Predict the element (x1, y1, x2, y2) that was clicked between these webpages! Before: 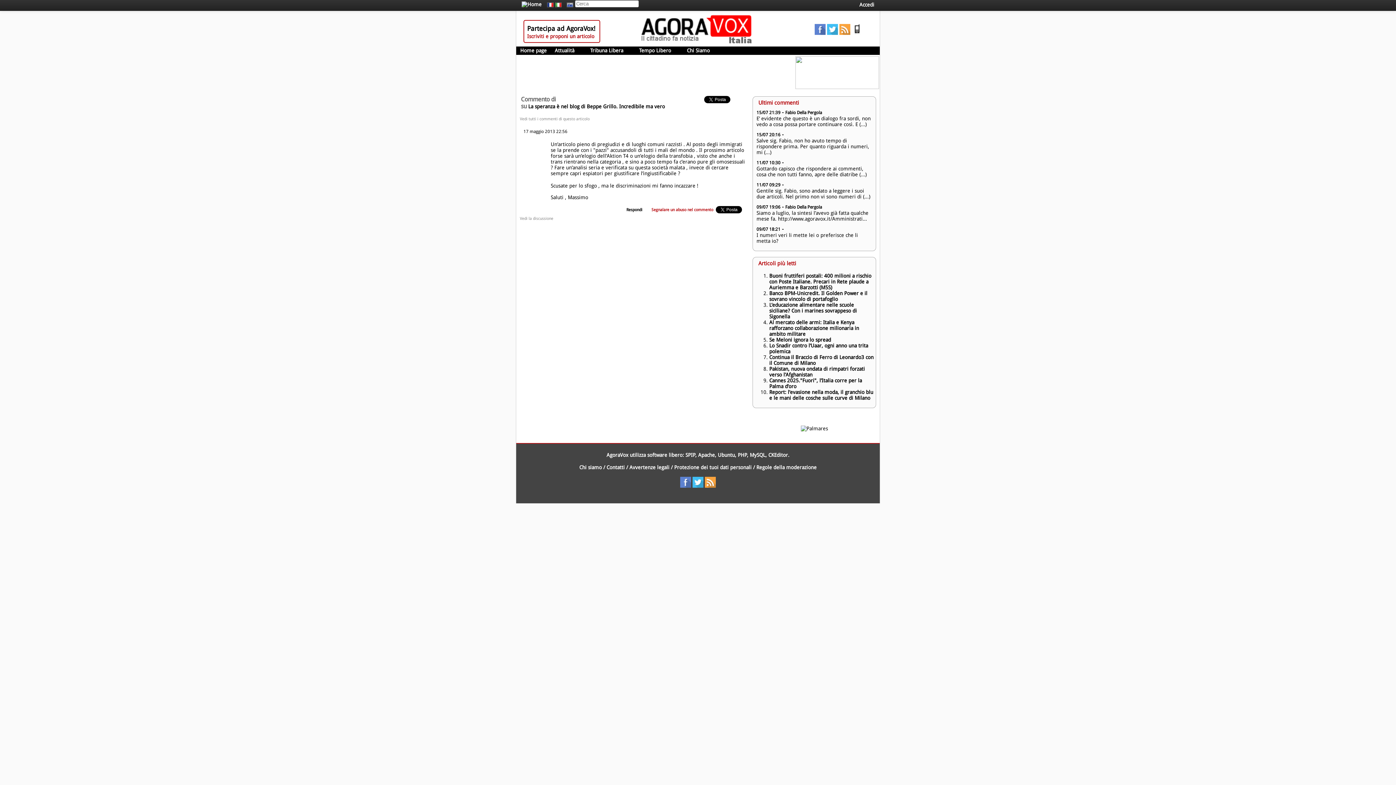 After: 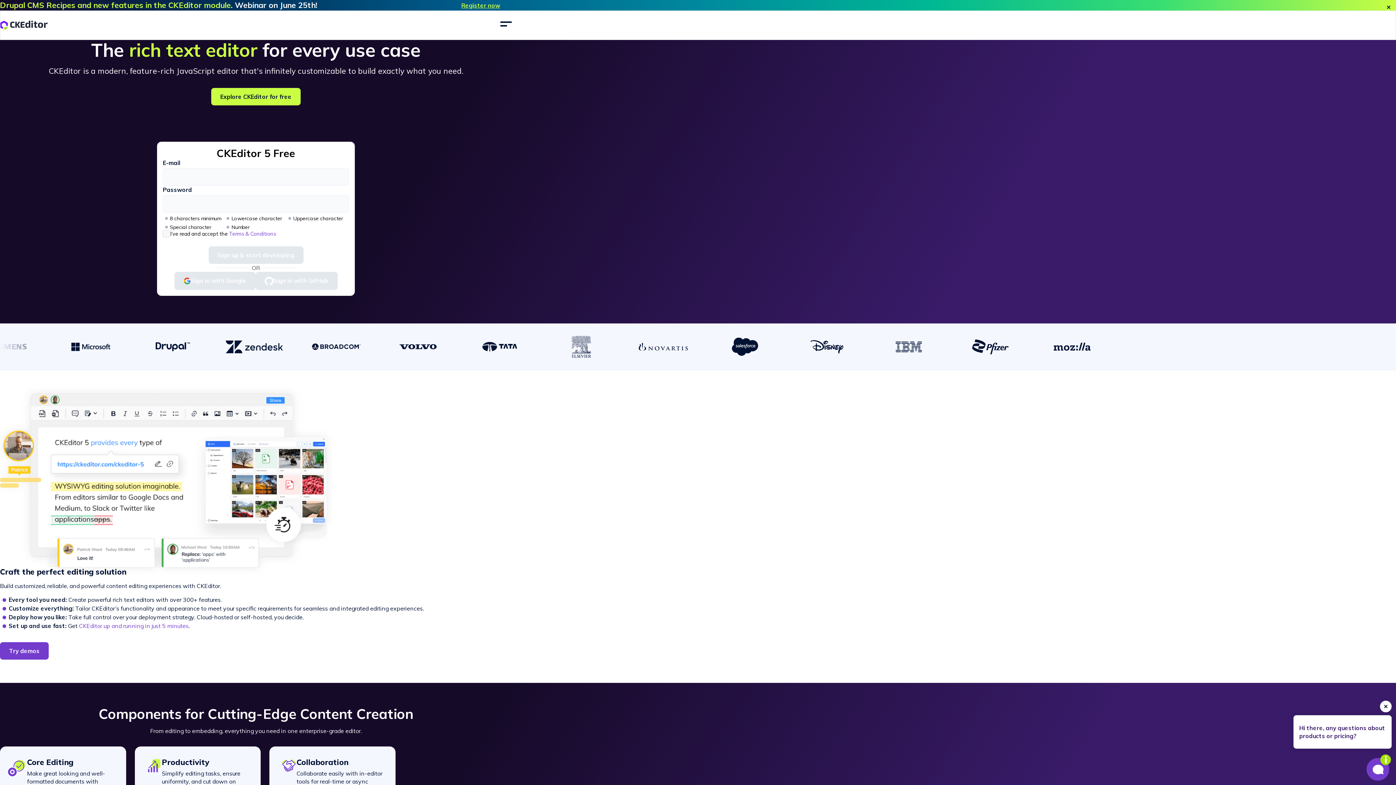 Action: bbox: (768, 452, 788, 458) label: CKEditor